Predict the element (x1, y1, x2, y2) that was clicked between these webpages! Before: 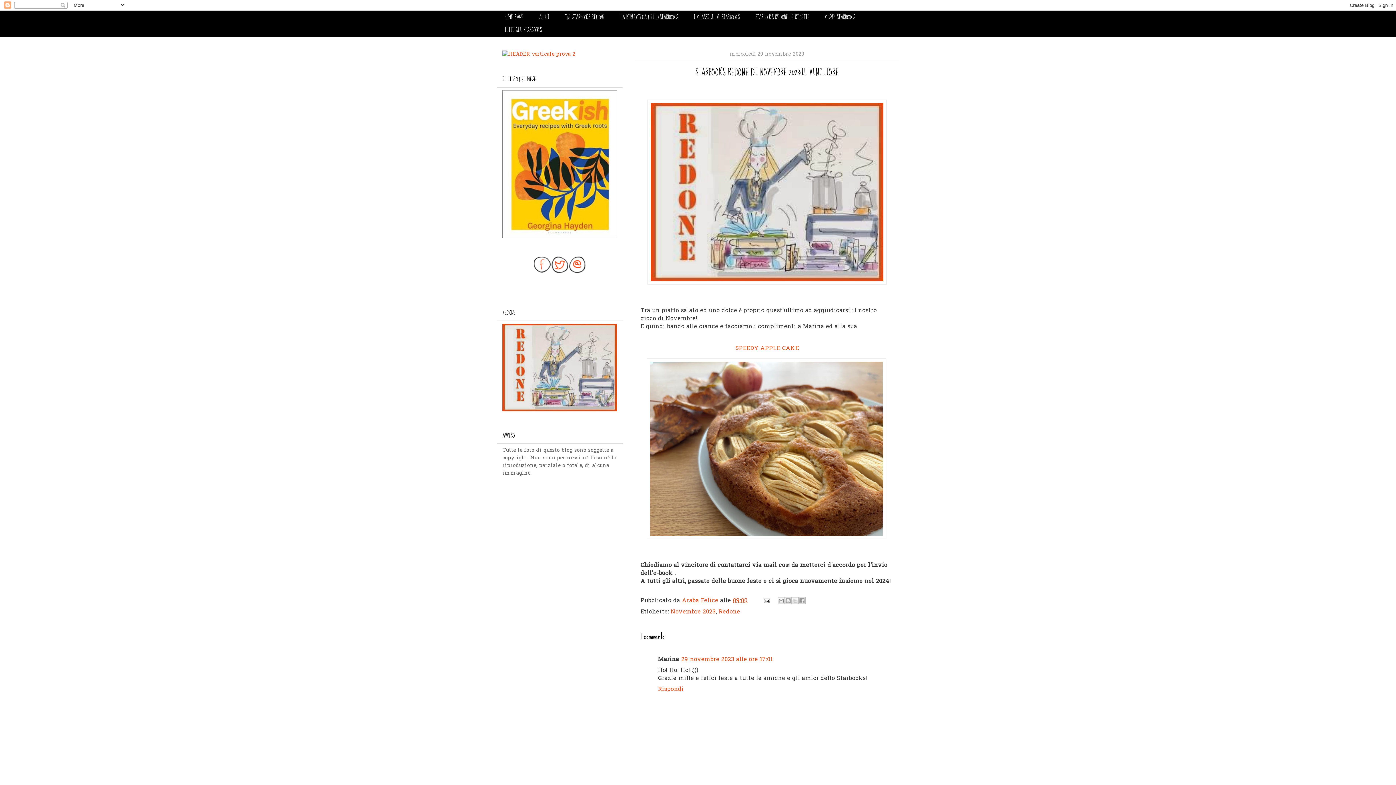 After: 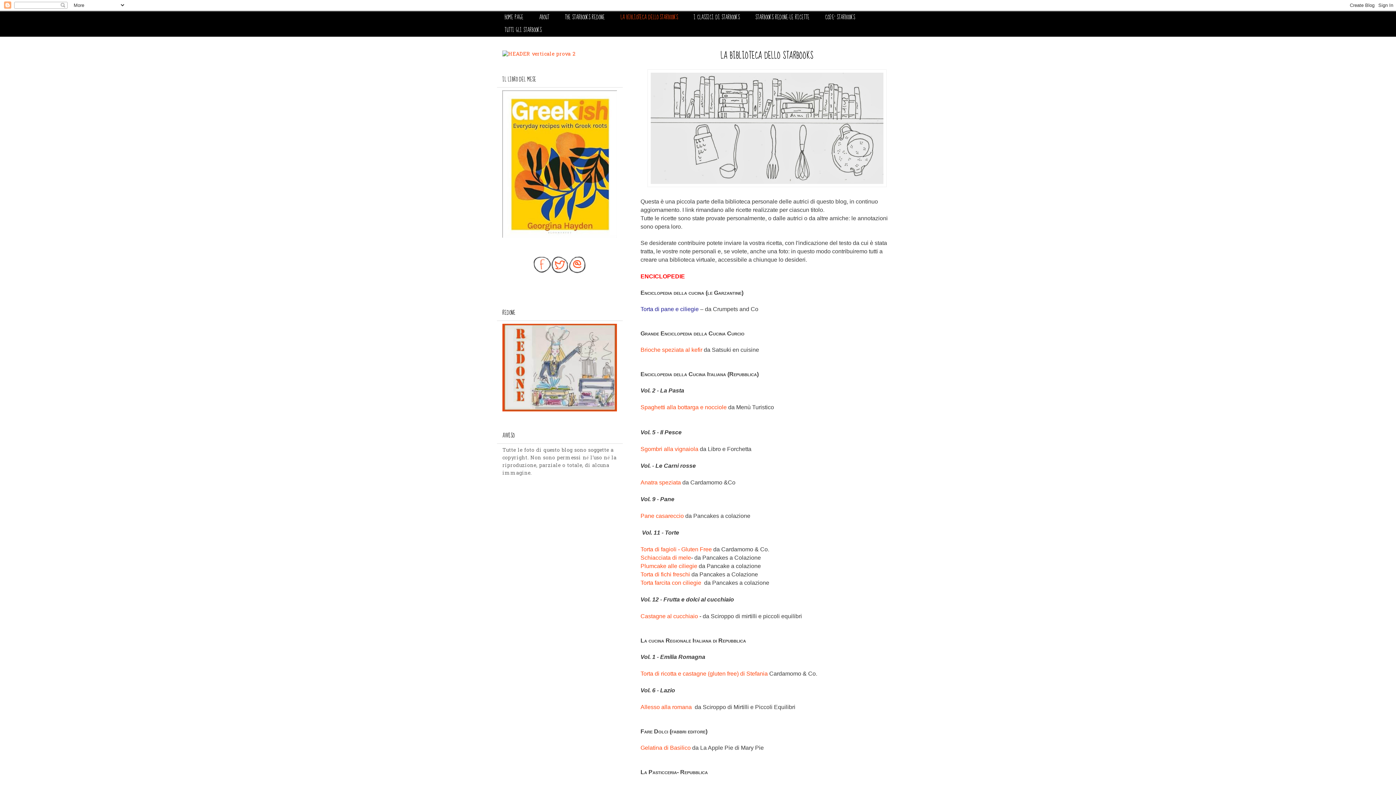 Action: label: LA BIBLIOTECA DELLO STARBOOKS bbox: (612, 11, 685, 23)